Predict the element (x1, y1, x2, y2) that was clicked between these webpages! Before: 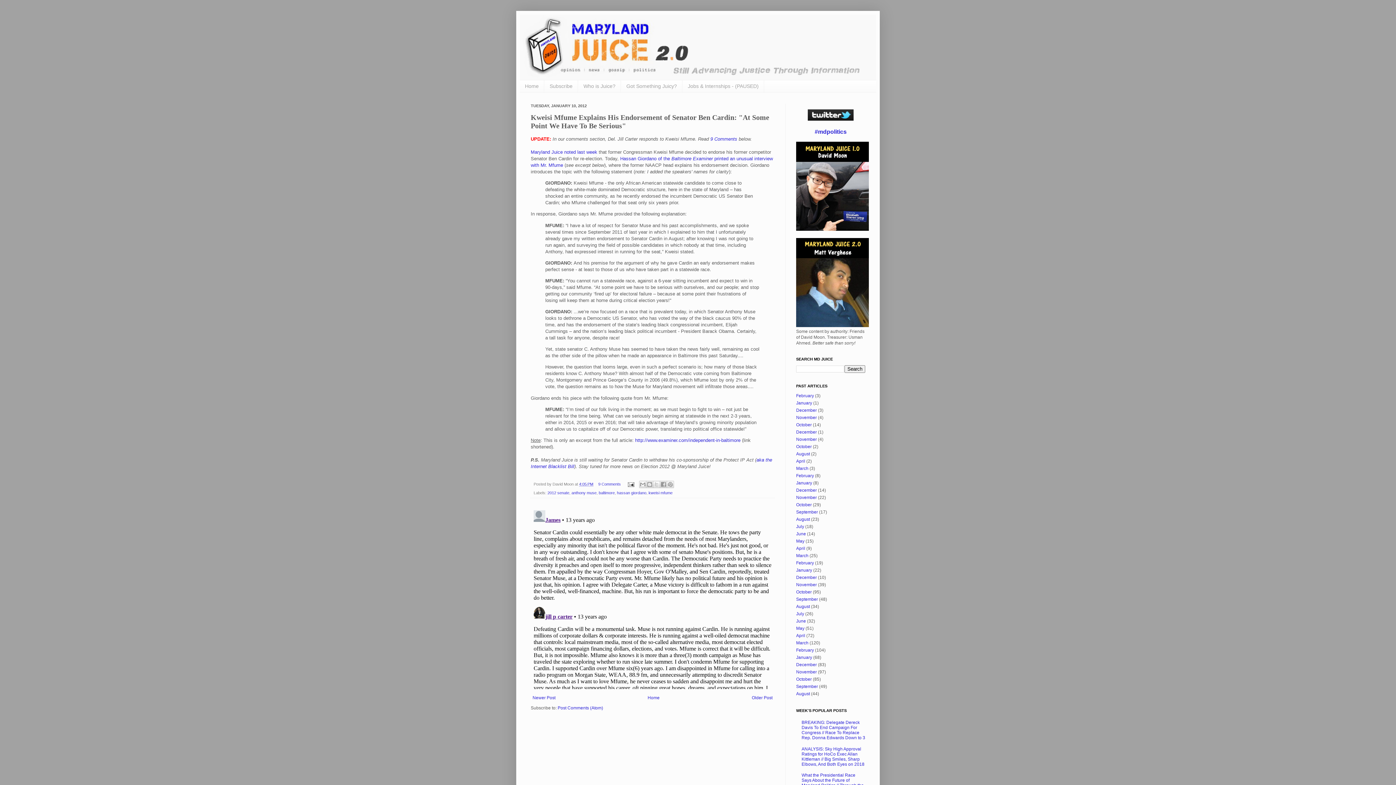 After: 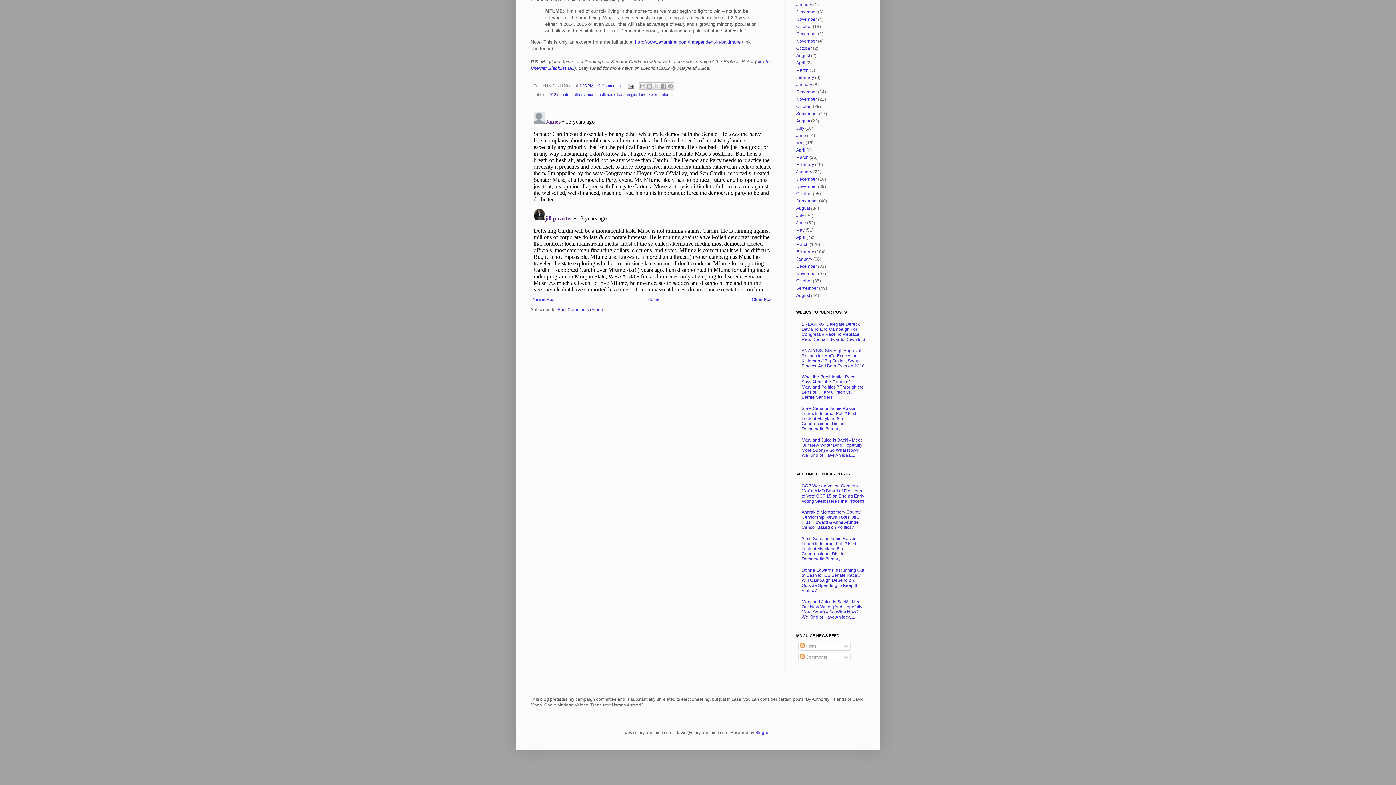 Action: bbox: (598, 482, 621, 486) label: 9 Comments